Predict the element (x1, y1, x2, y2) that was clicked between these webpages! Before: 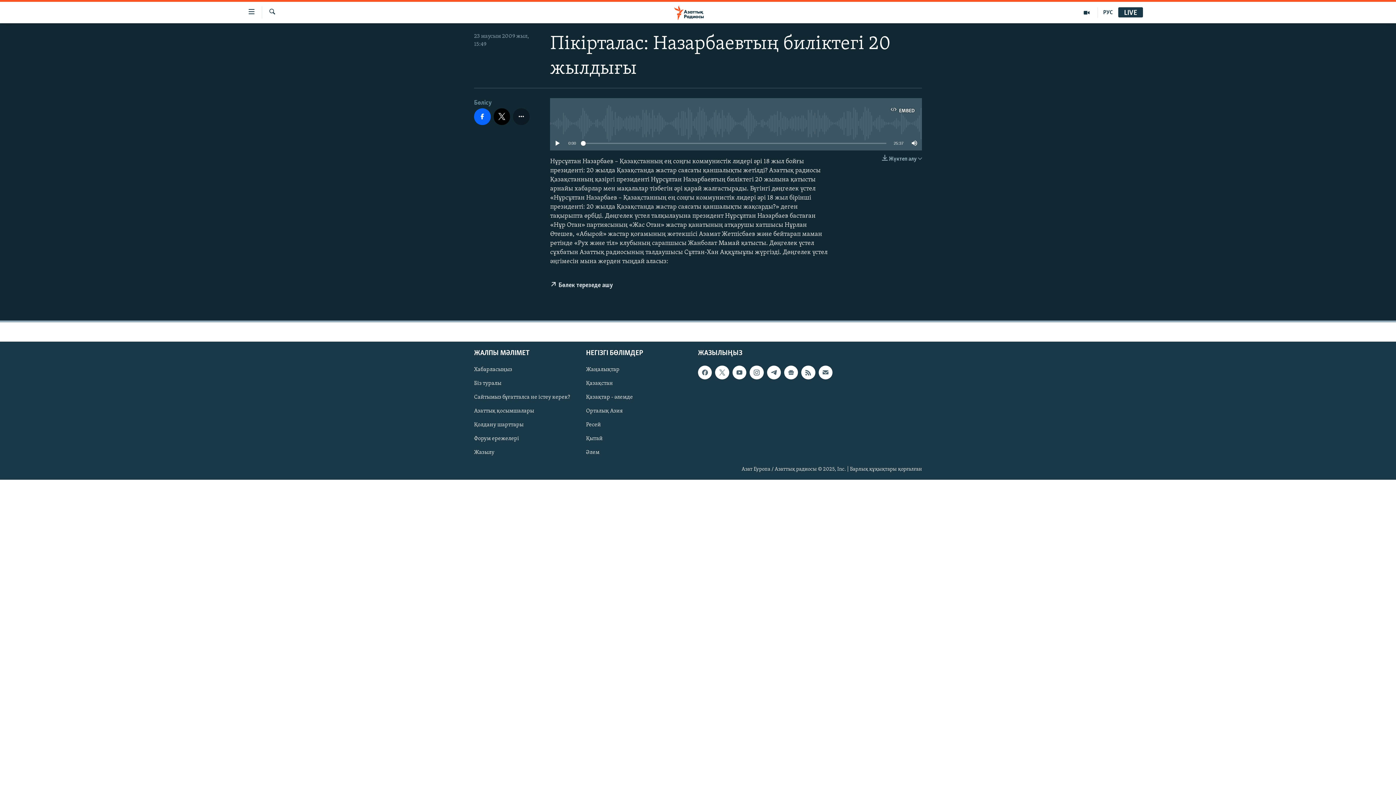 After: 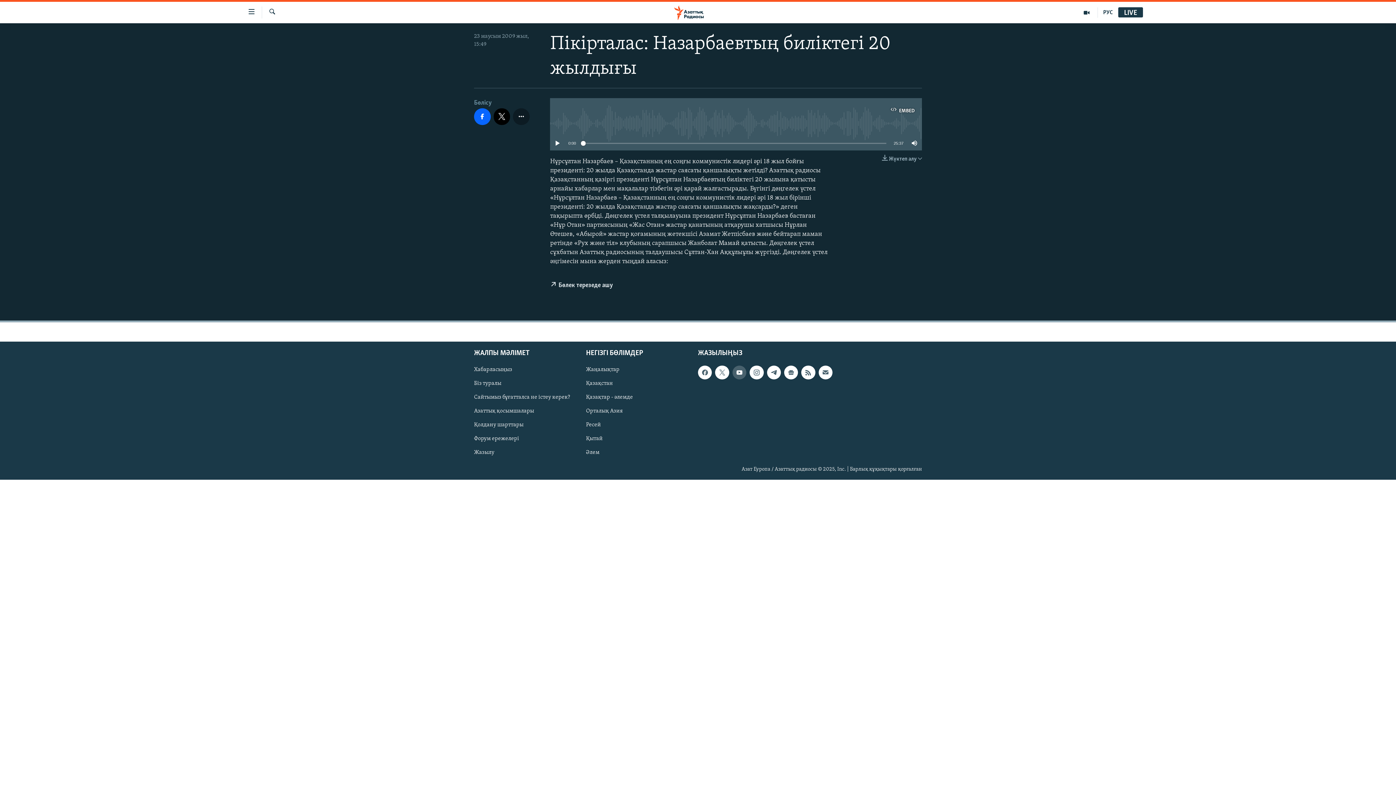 Action: bbox: (732, 365, 746, 379)